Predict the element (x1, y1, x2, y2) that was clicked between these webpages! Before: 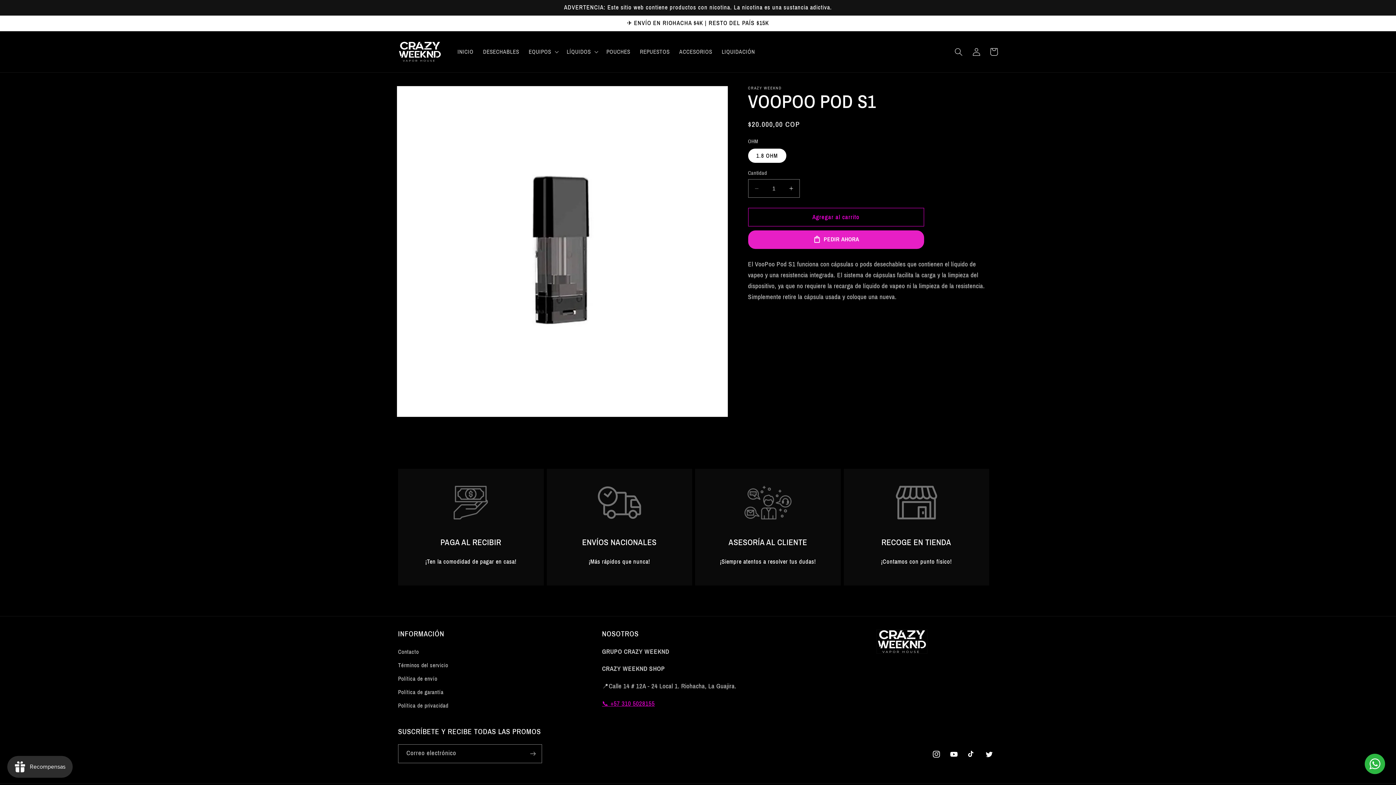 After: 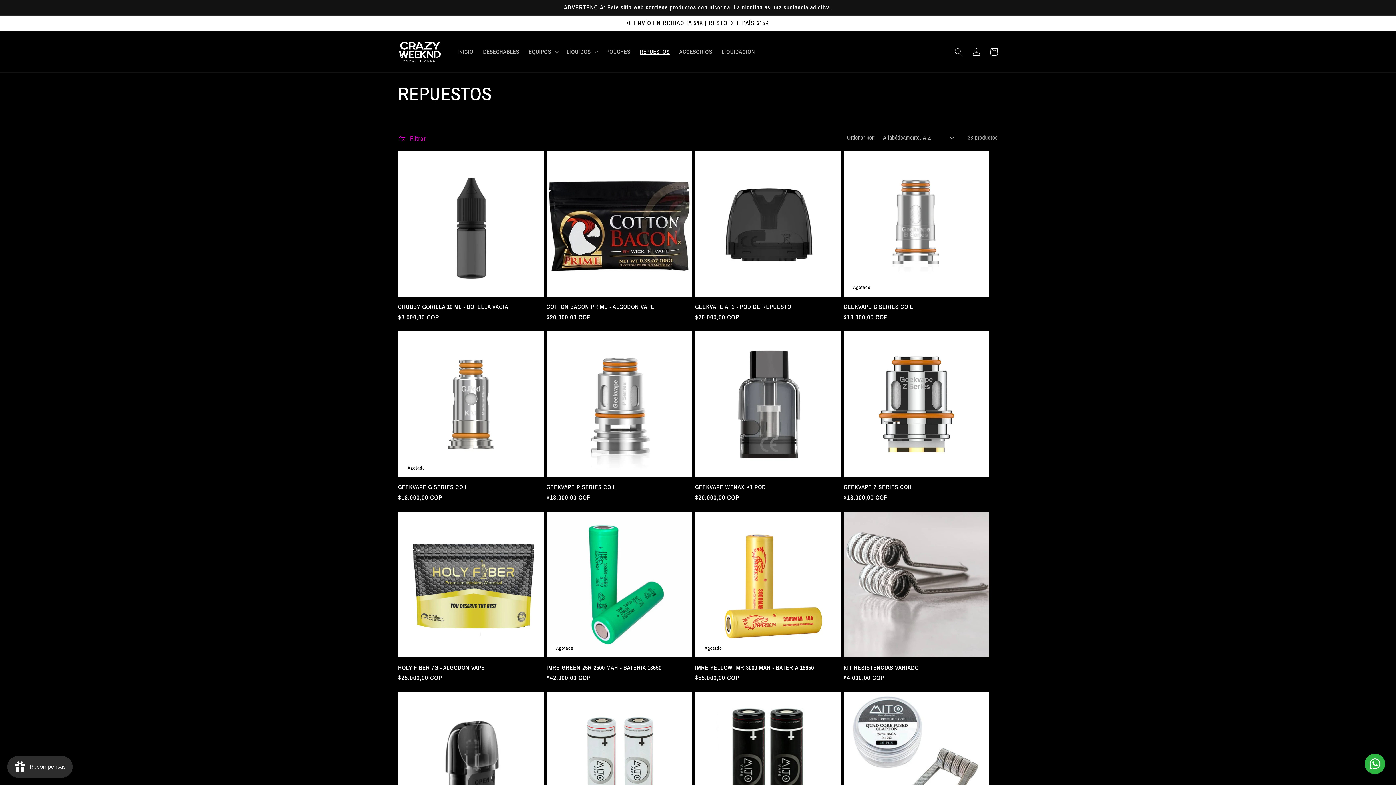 Action: label: REPUESTOS bbox: (635, 43, 674, 60)